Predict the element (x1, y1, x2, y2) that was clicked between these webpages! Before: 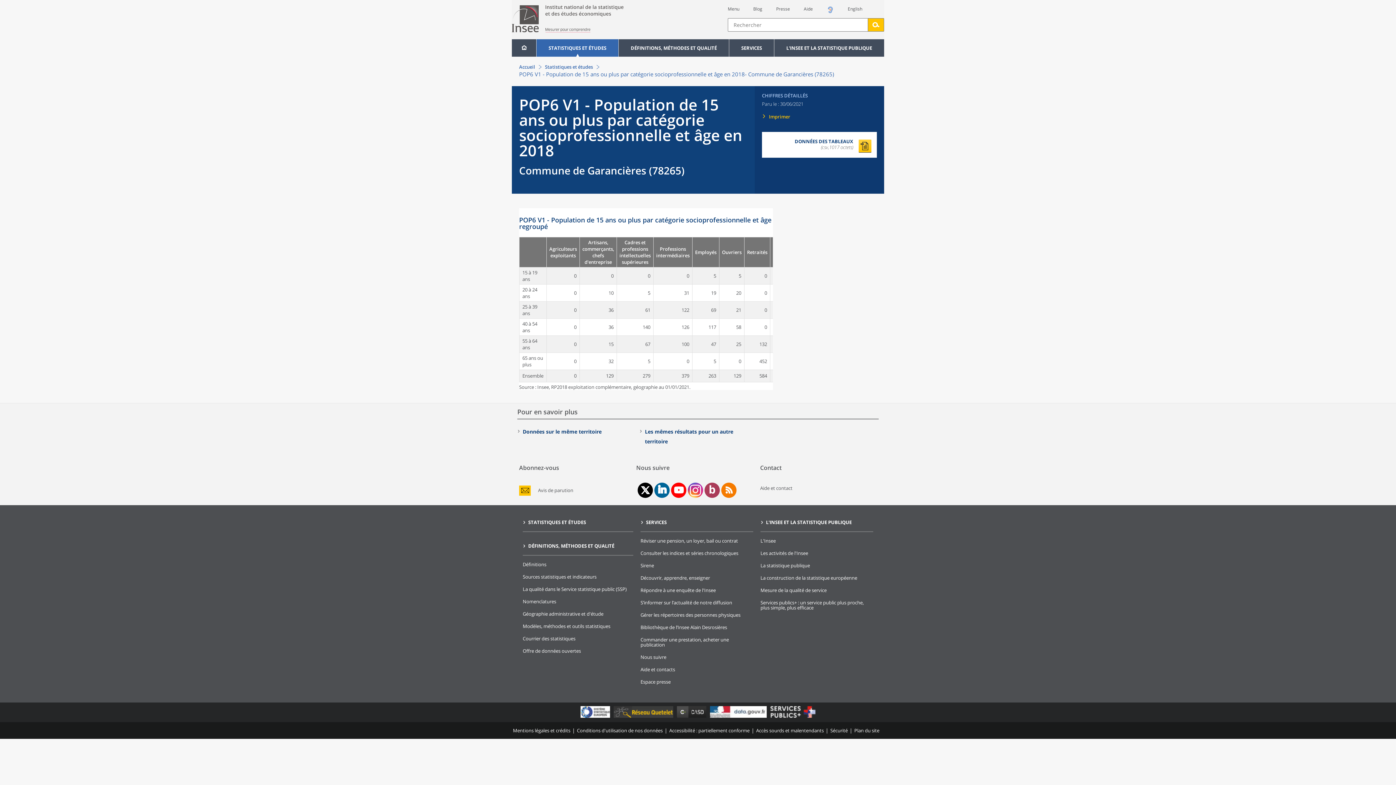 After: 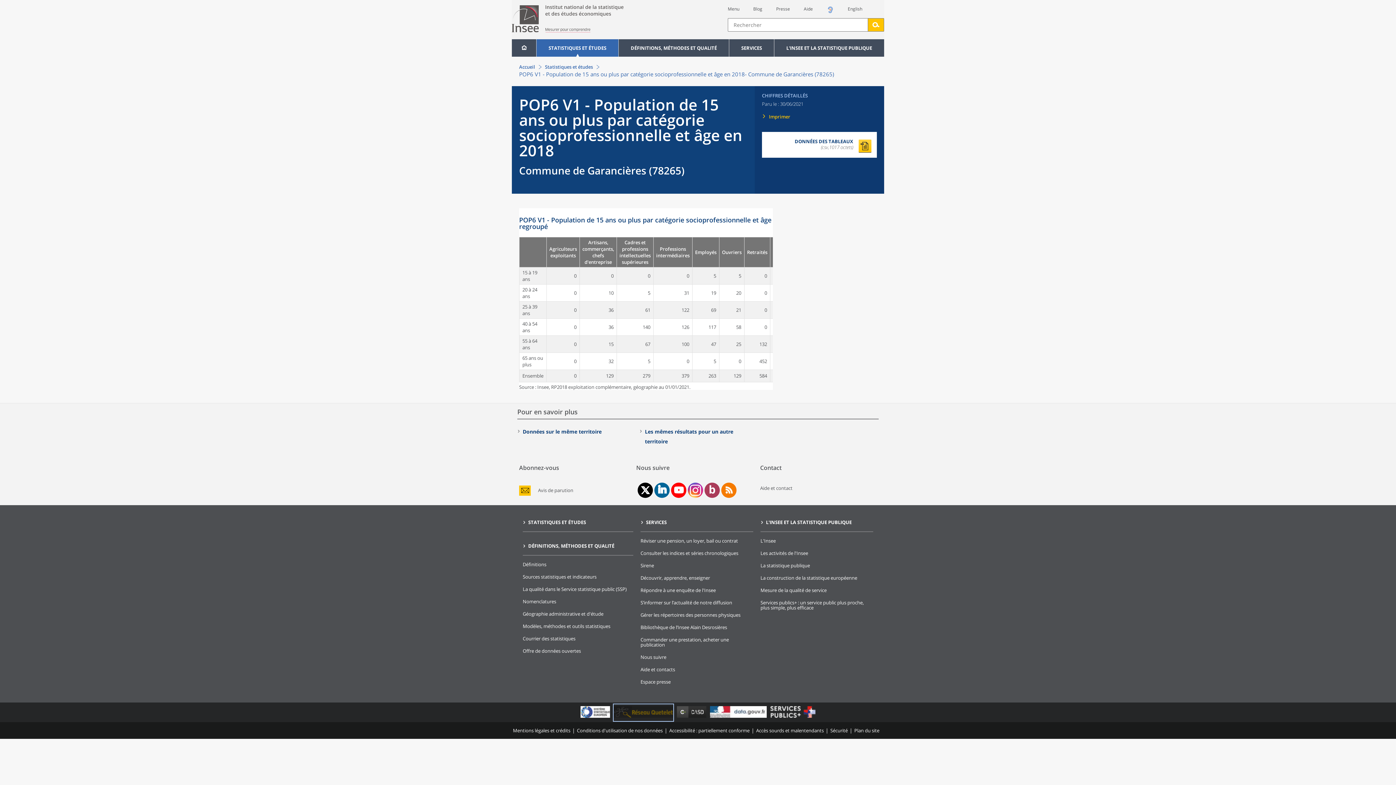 Action: bbox: (613, 714, 673, 721)